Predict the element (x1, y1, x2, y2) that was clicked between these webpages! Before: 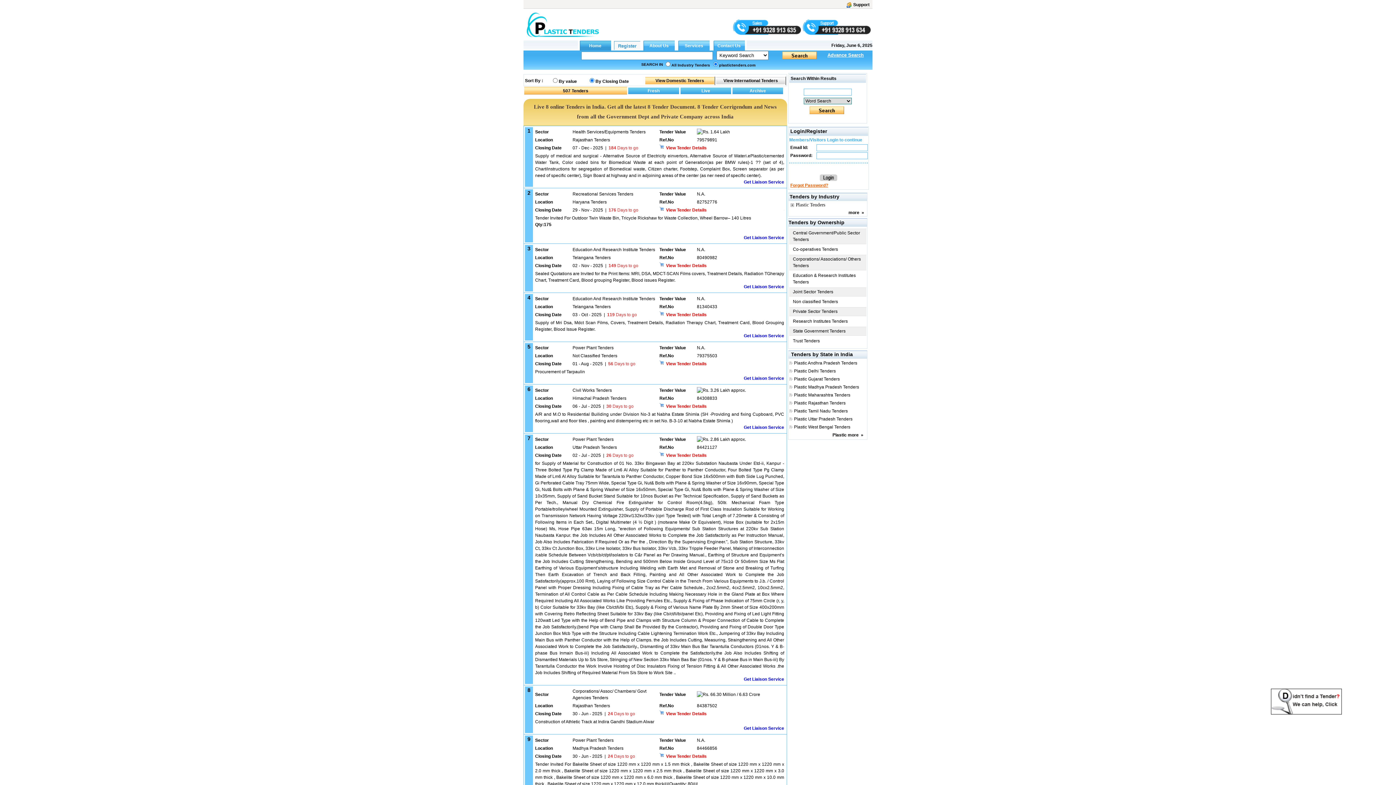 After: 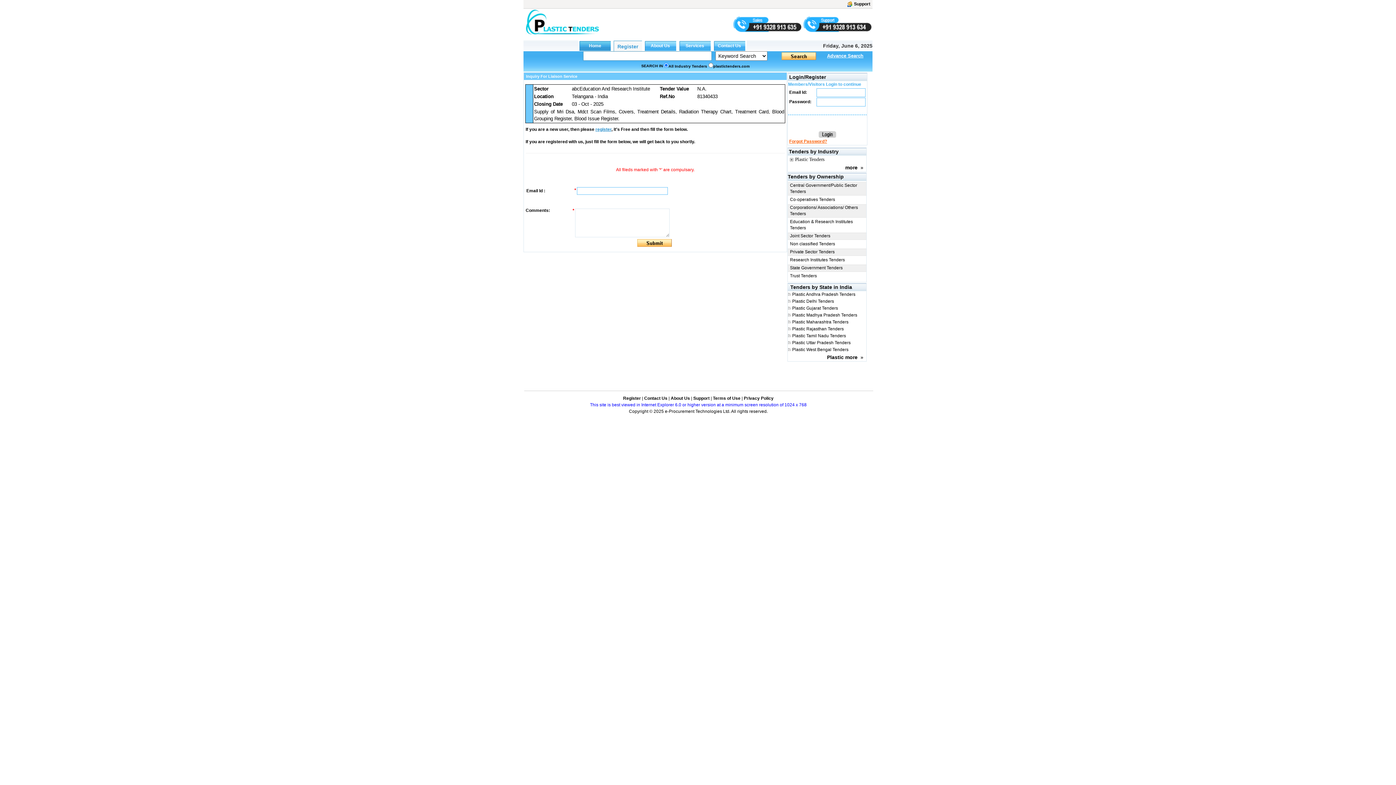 Action: label: Get Liaison Service bbox: (744, 333, 784, 338)